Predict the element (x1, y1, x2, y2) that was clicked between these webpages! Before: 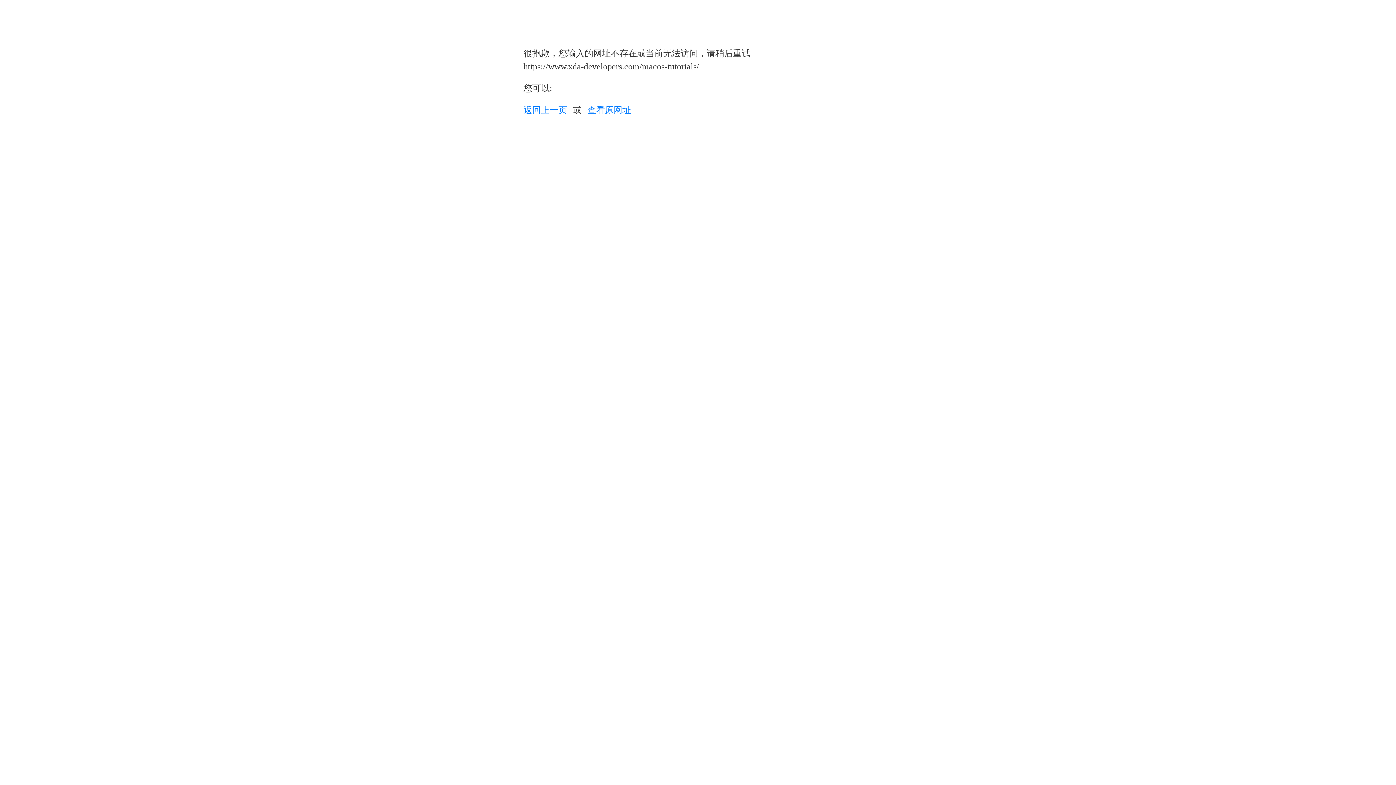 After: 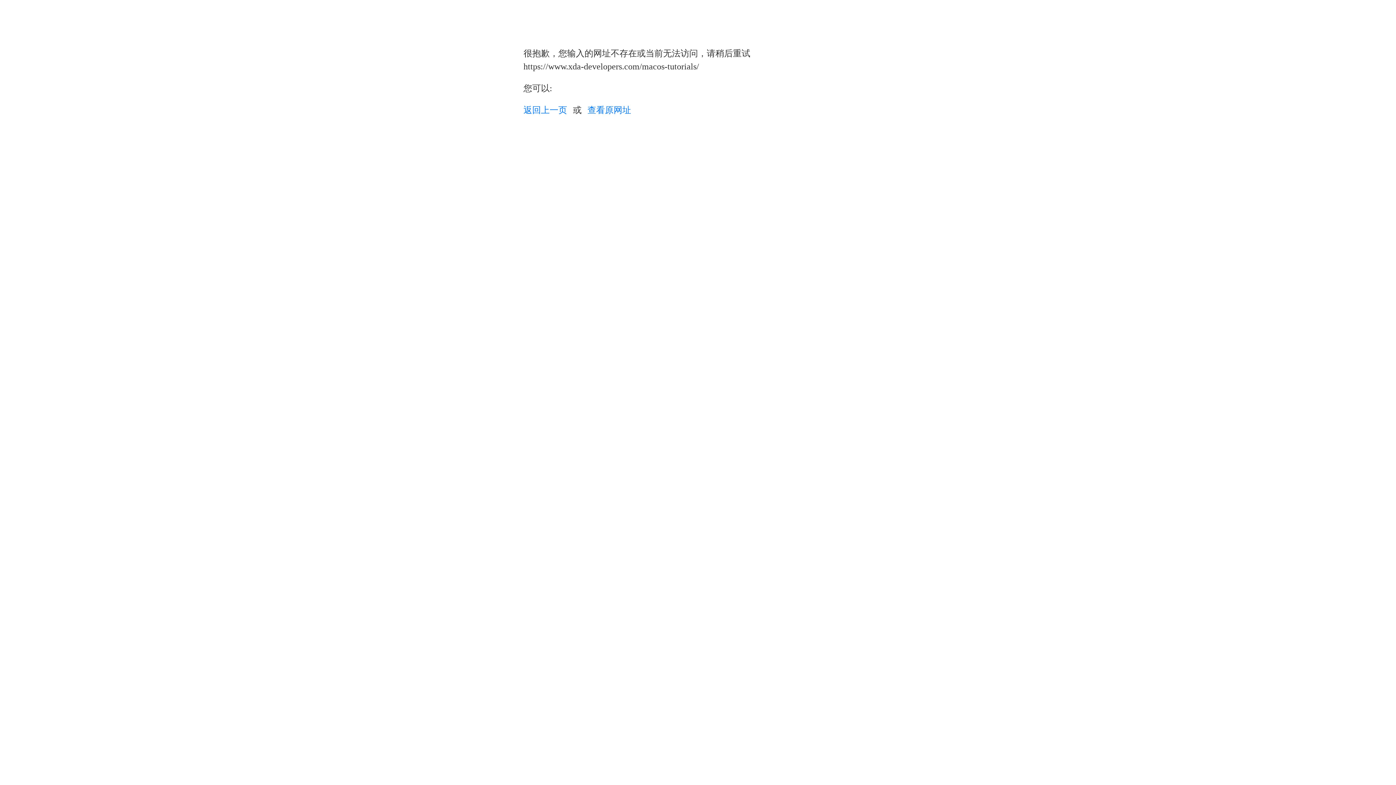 Action: label: 查看原网址 bbox: (587, 105, 631, 114)